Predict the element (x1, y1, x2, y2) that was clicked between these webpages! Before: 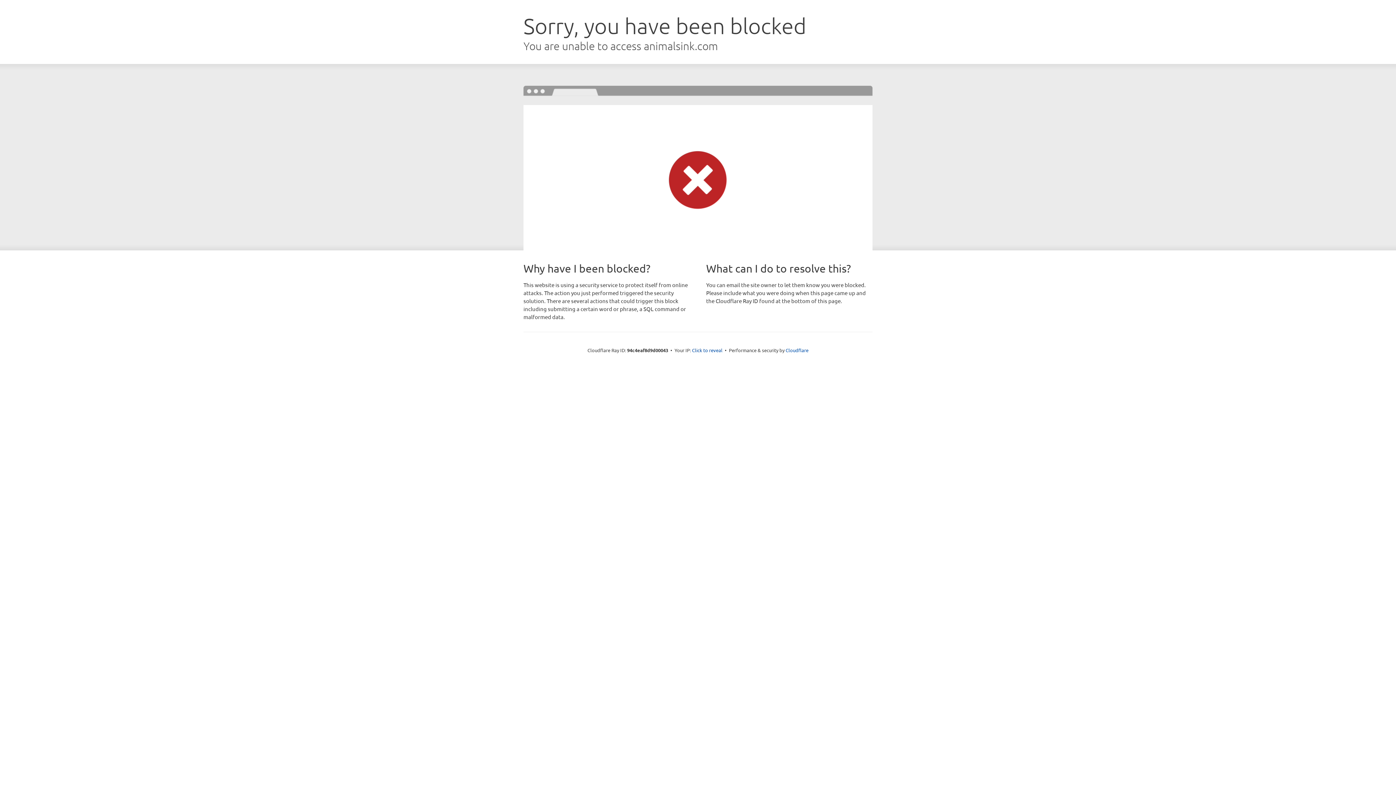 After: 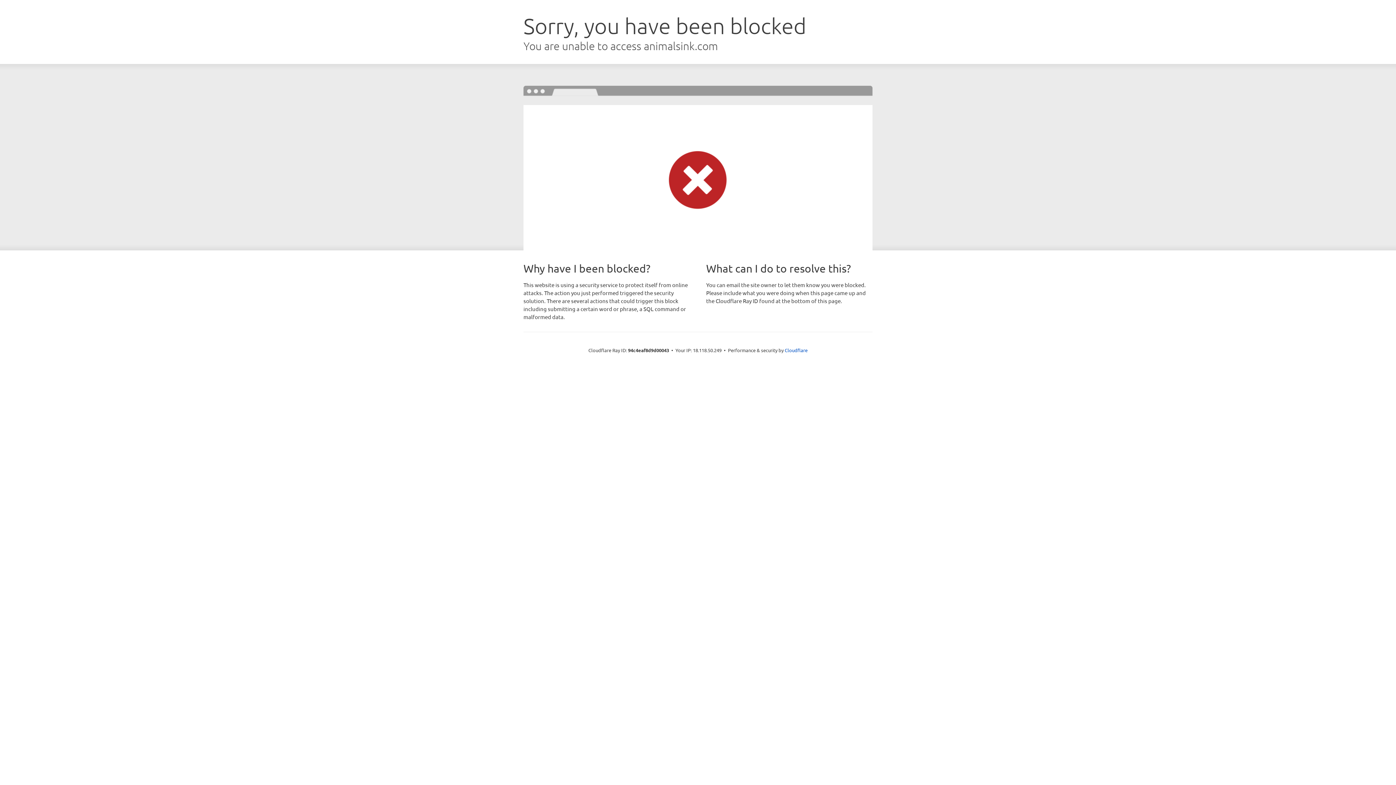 Action: bbox: (692, 346, 722, 353) label: Click to reveal